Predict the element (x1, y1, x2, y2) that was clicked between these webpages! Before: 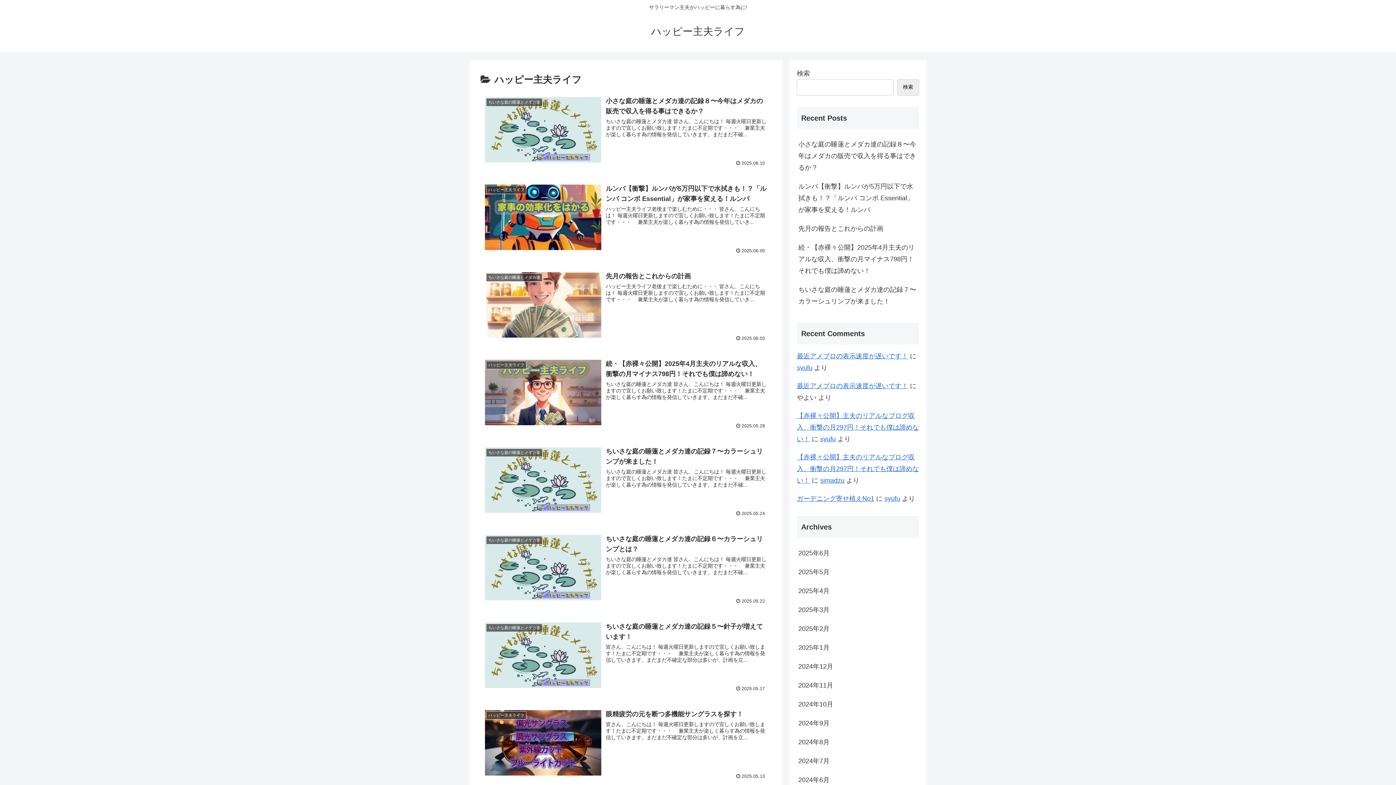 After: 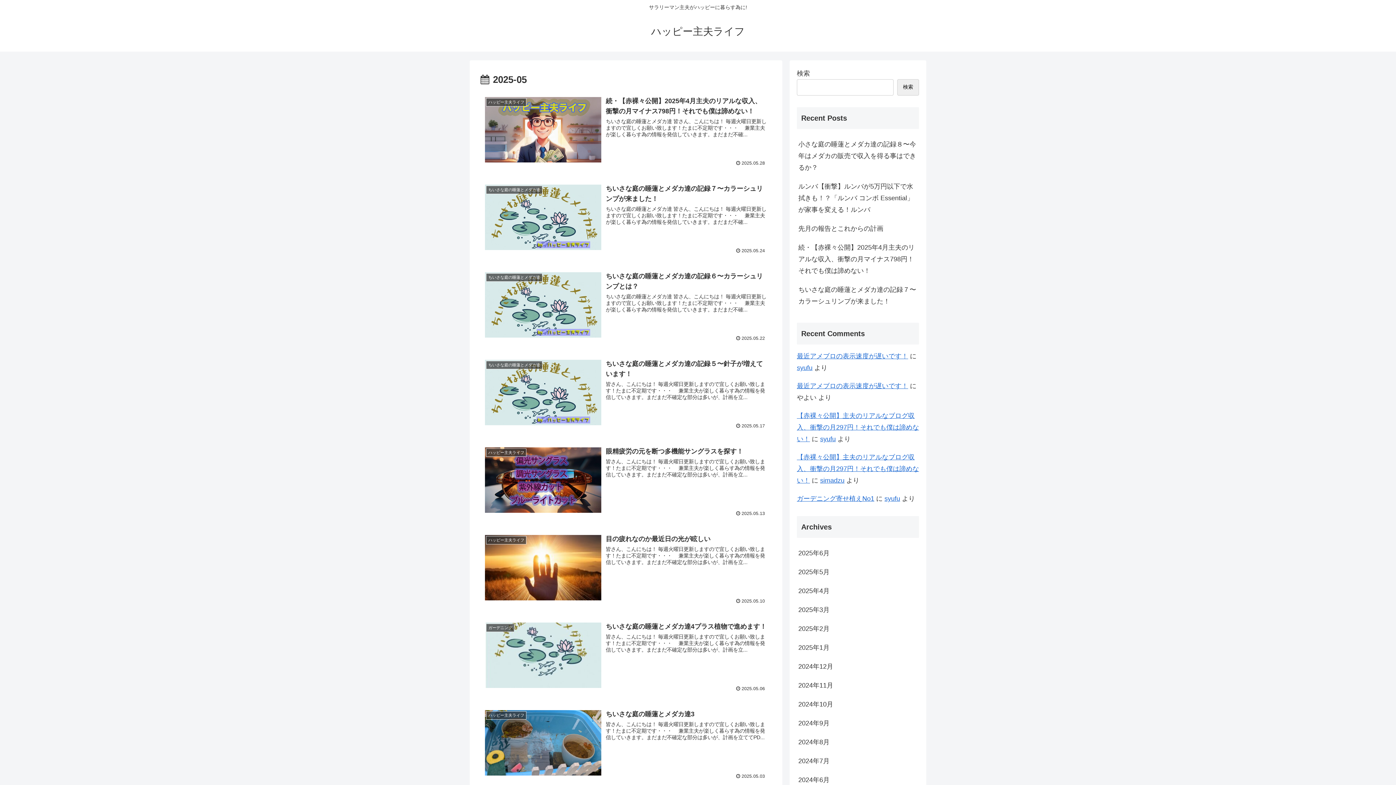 Action: bbox: (797, 562, 919, 581) label: 2025年5月